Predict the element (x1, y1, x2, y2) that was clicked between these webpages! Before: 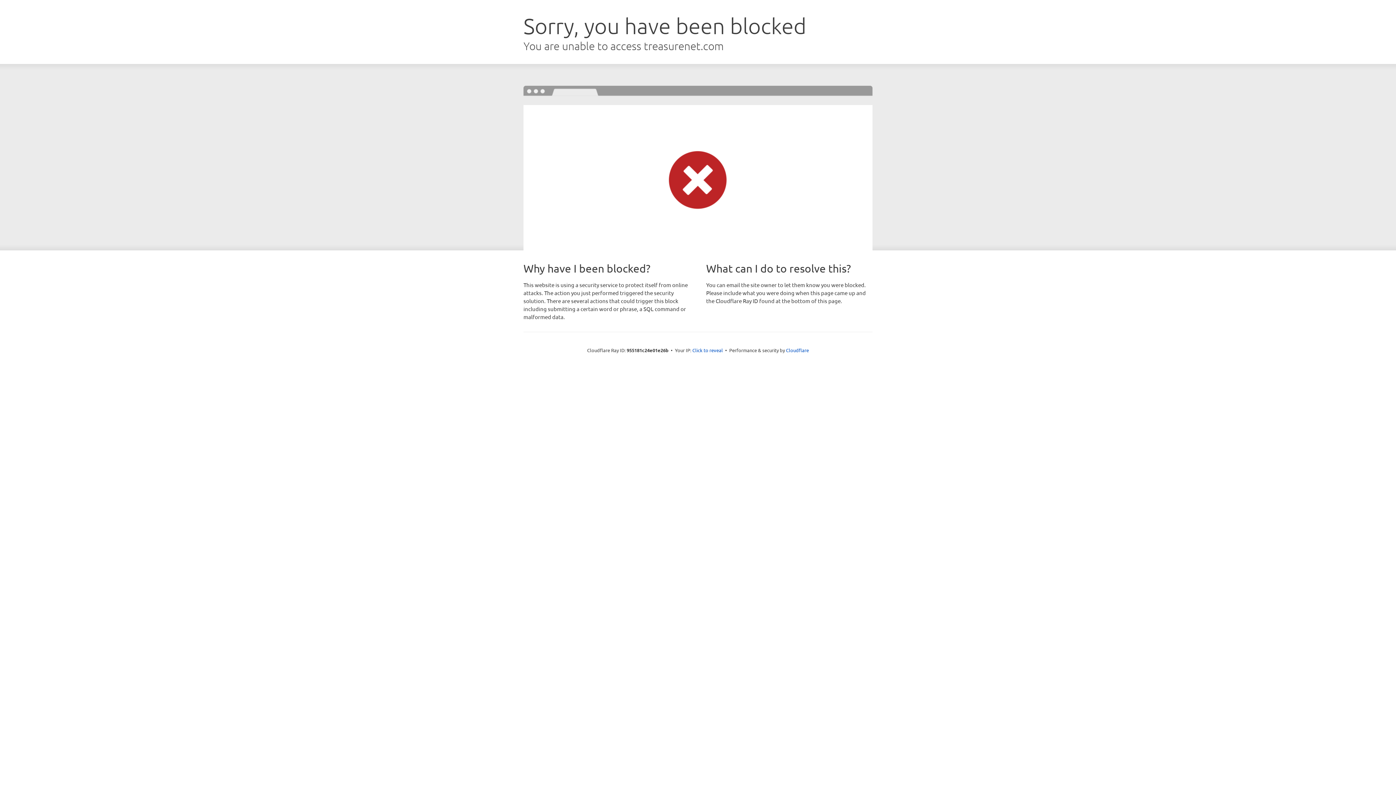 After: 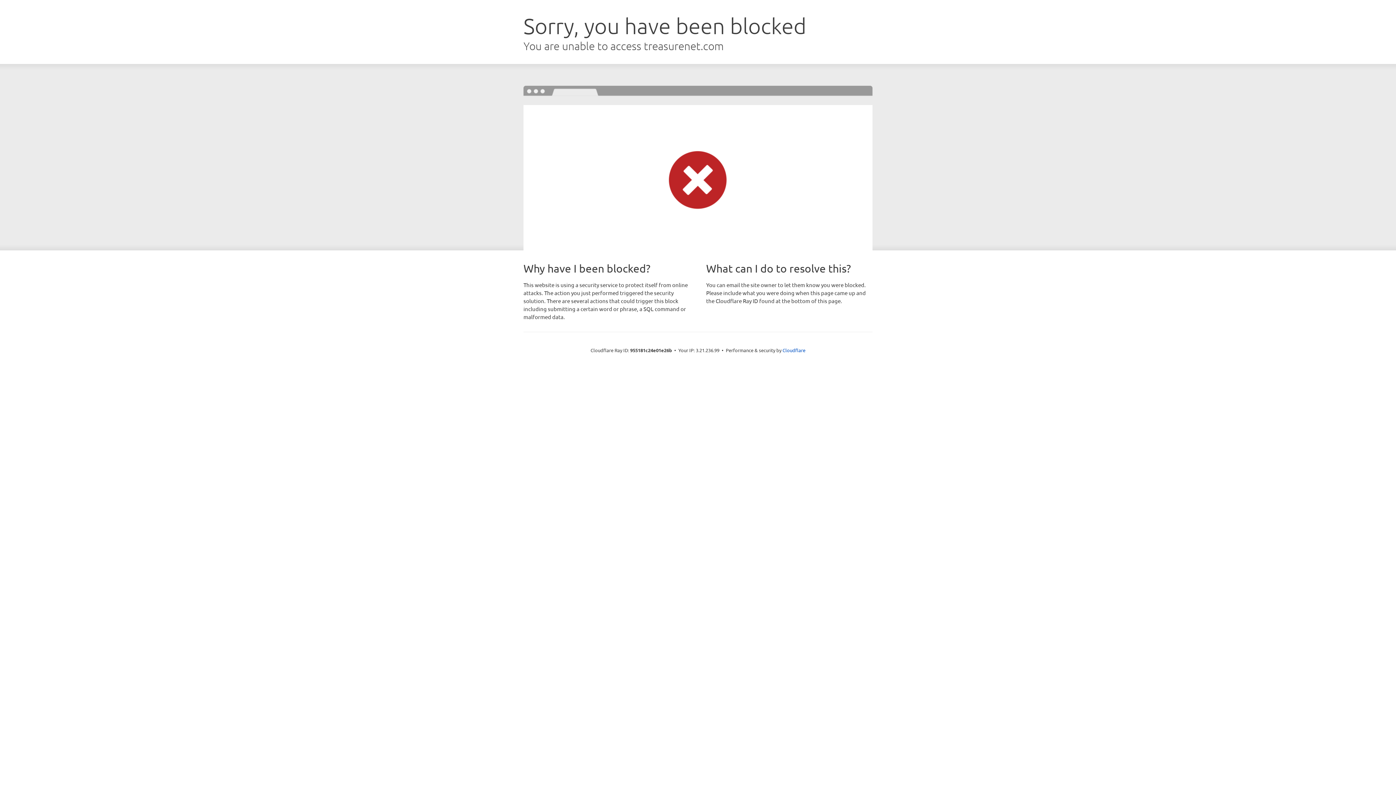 Action: bbox: (692, 346, 723, 353) label: Click to reveal